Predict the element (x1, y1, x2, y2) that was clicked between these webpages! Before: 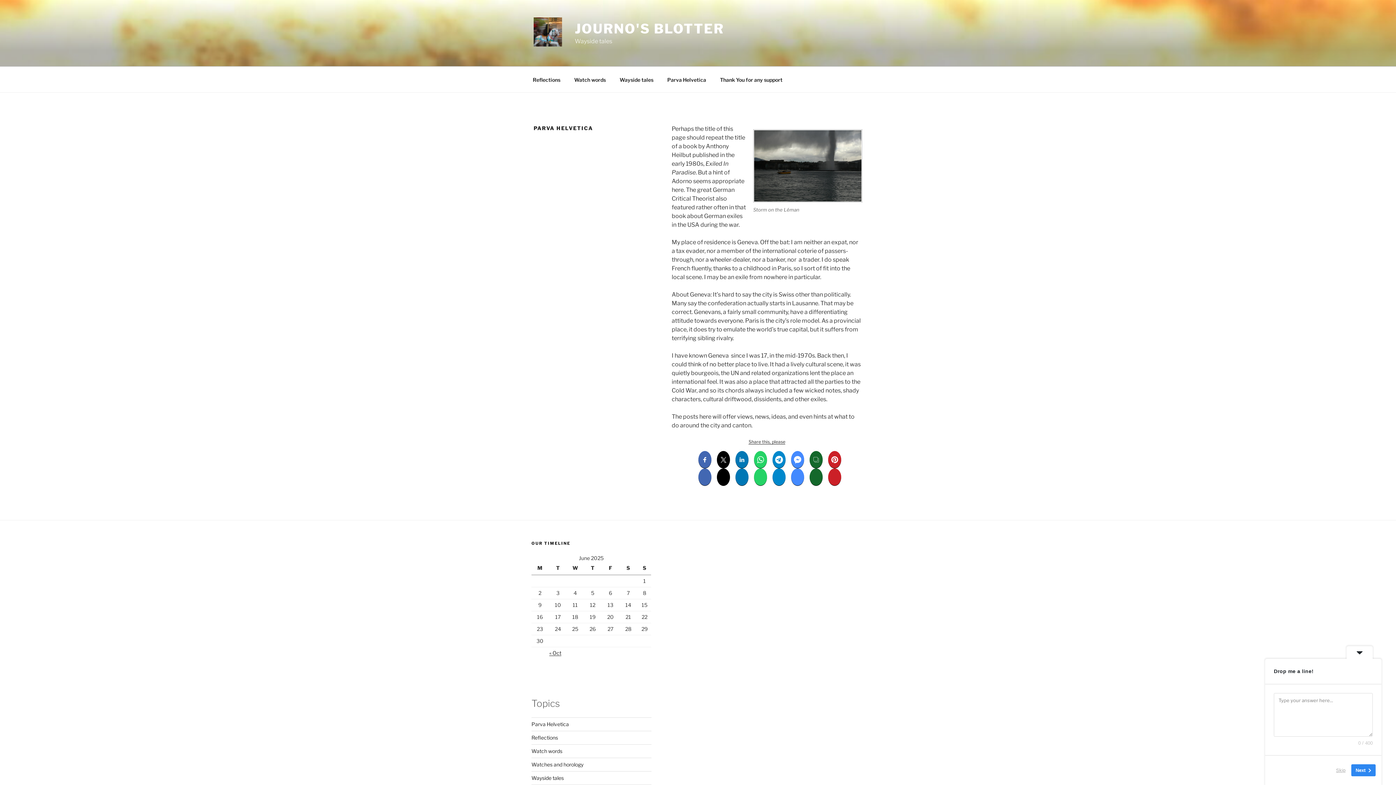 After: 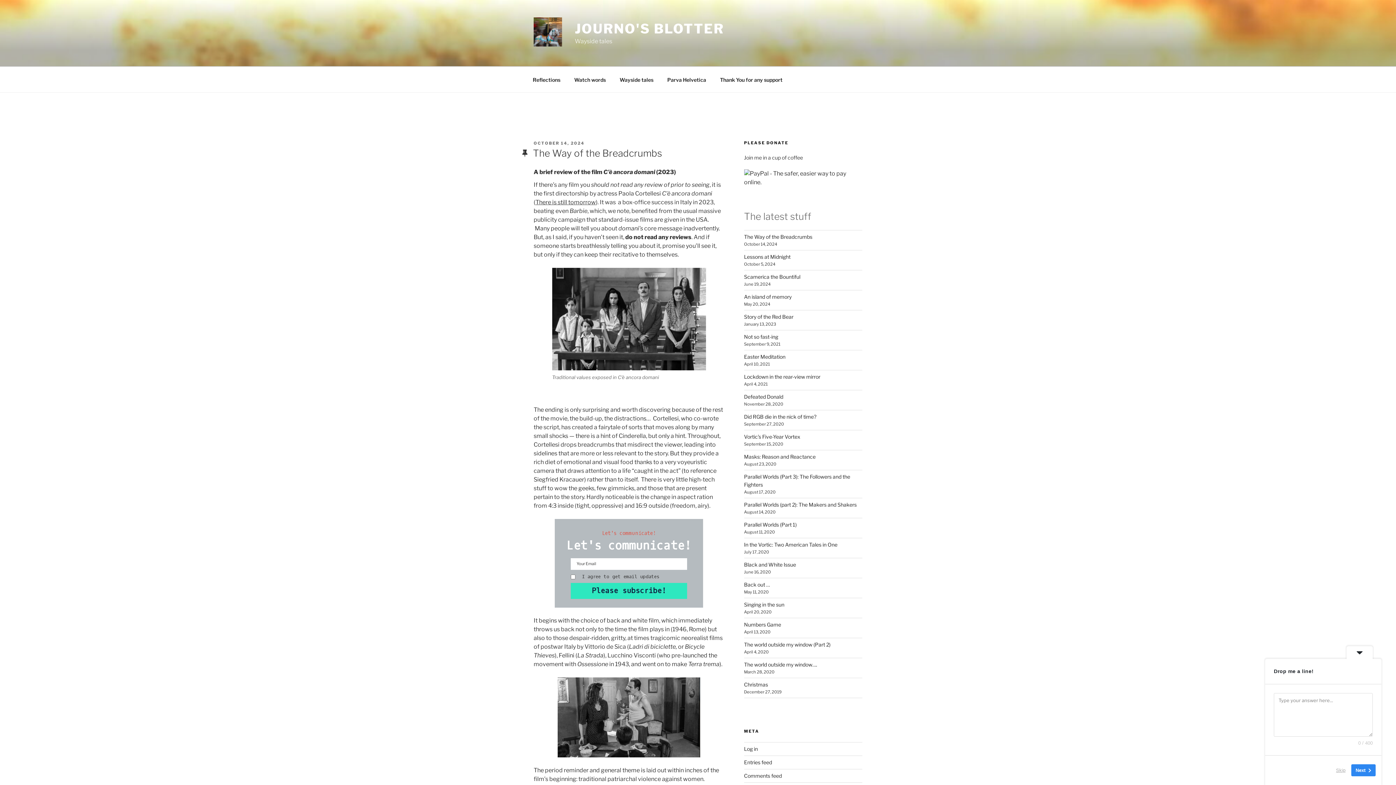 Action: label: JOURNO'S BLOTTER bbox: (574, 20, 724, 36)